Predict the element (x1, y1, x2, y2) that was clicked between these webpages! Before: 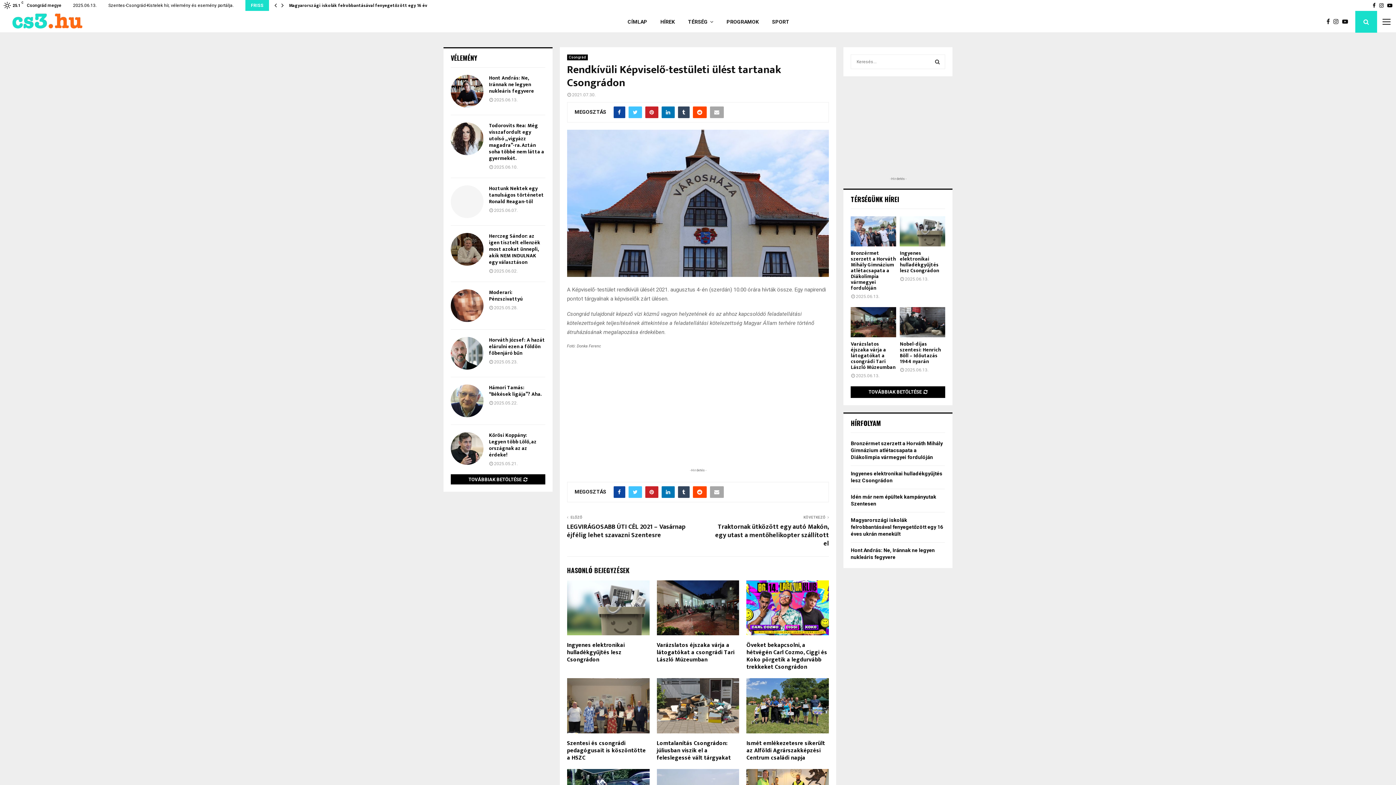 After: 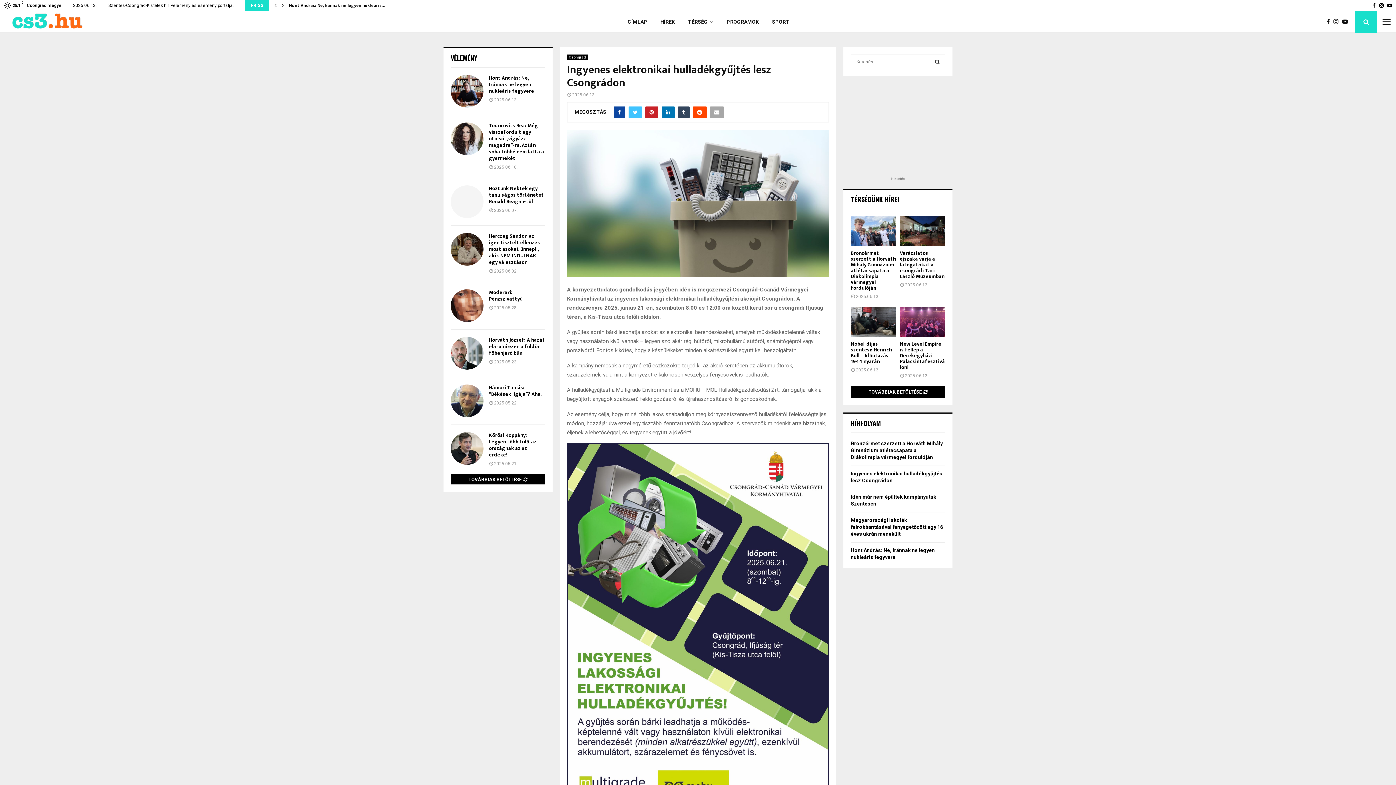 Action: bbox: (900, 249, 939, 274) label: Ingyenes elektronikai hulladékgyűjtés lesz Csongrádon